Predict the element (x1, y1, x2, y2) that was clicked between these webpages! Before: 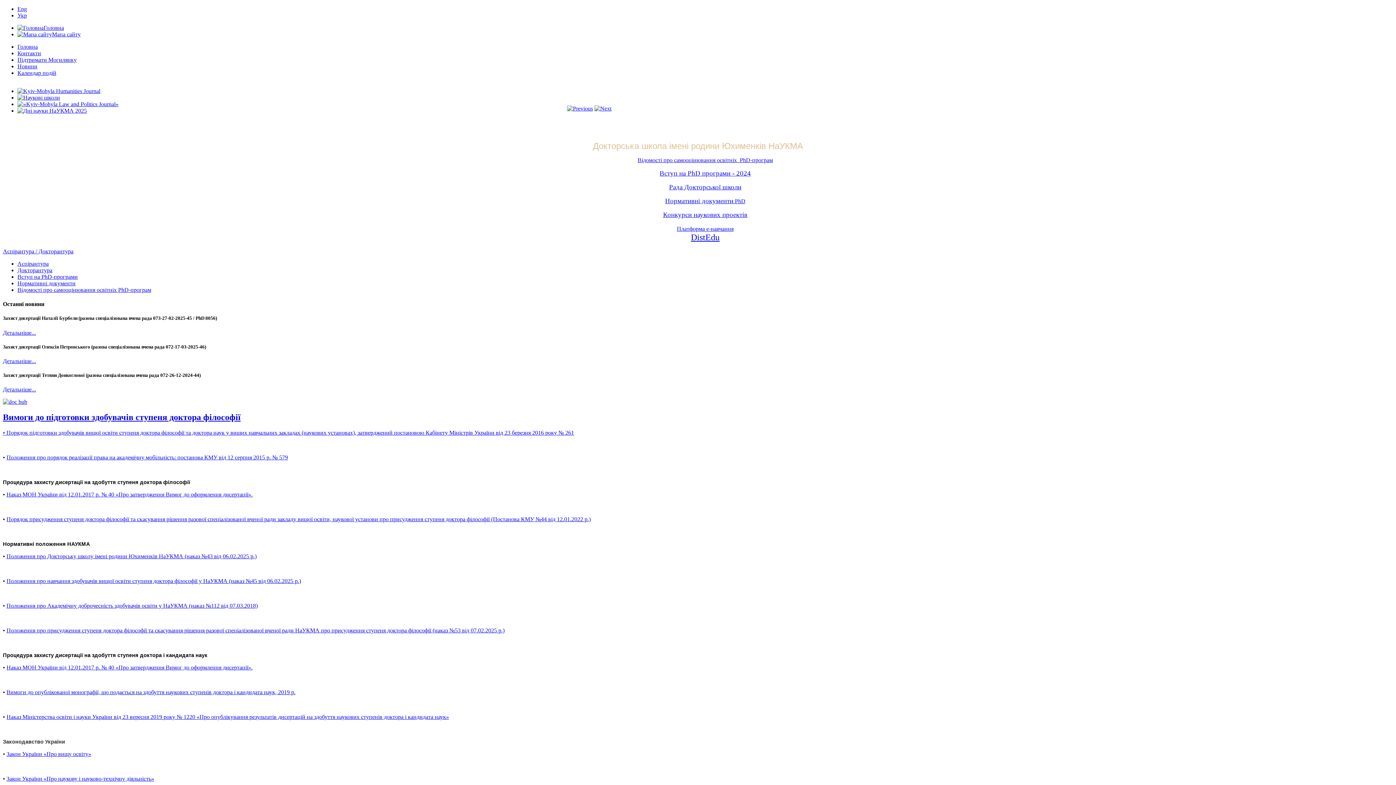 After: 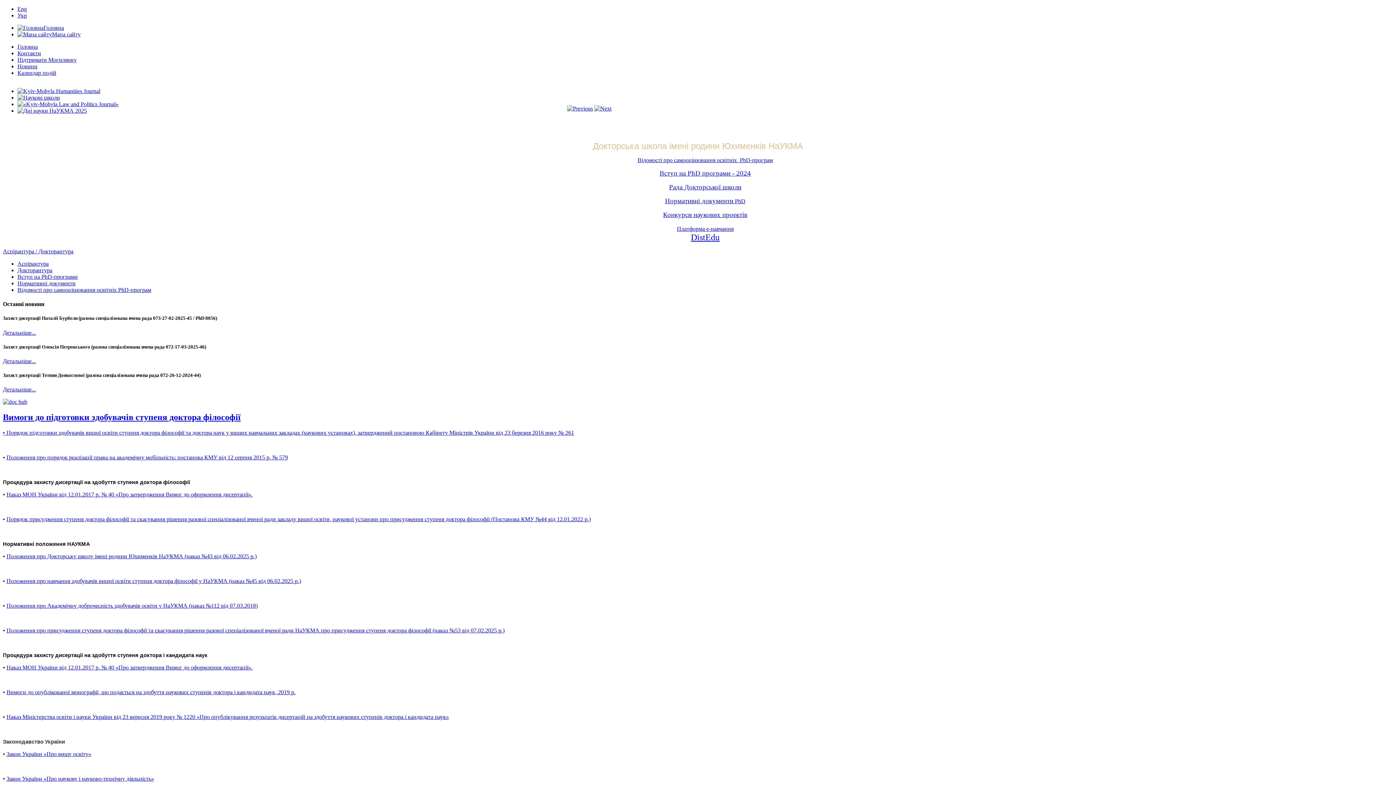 Action: bbox: (594, 105, 611, 111)